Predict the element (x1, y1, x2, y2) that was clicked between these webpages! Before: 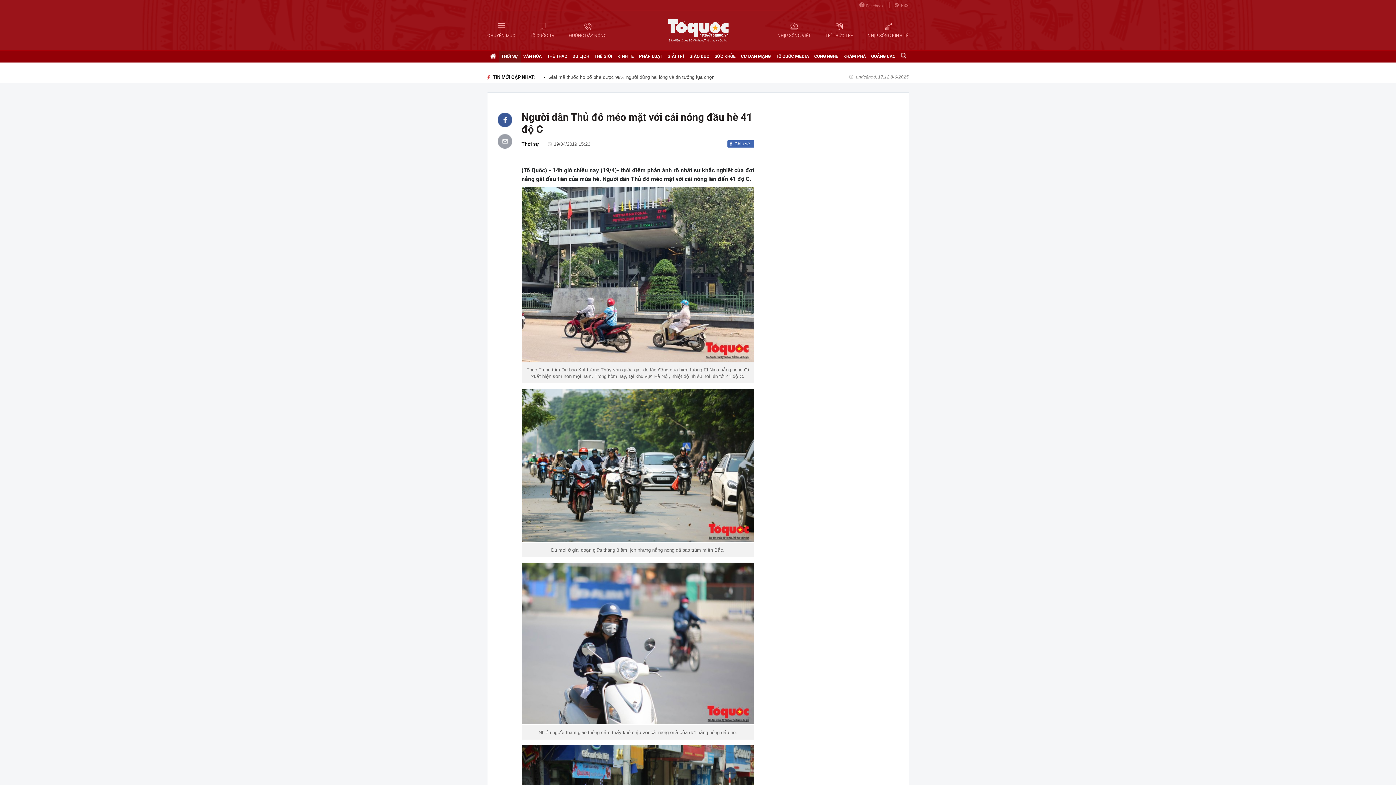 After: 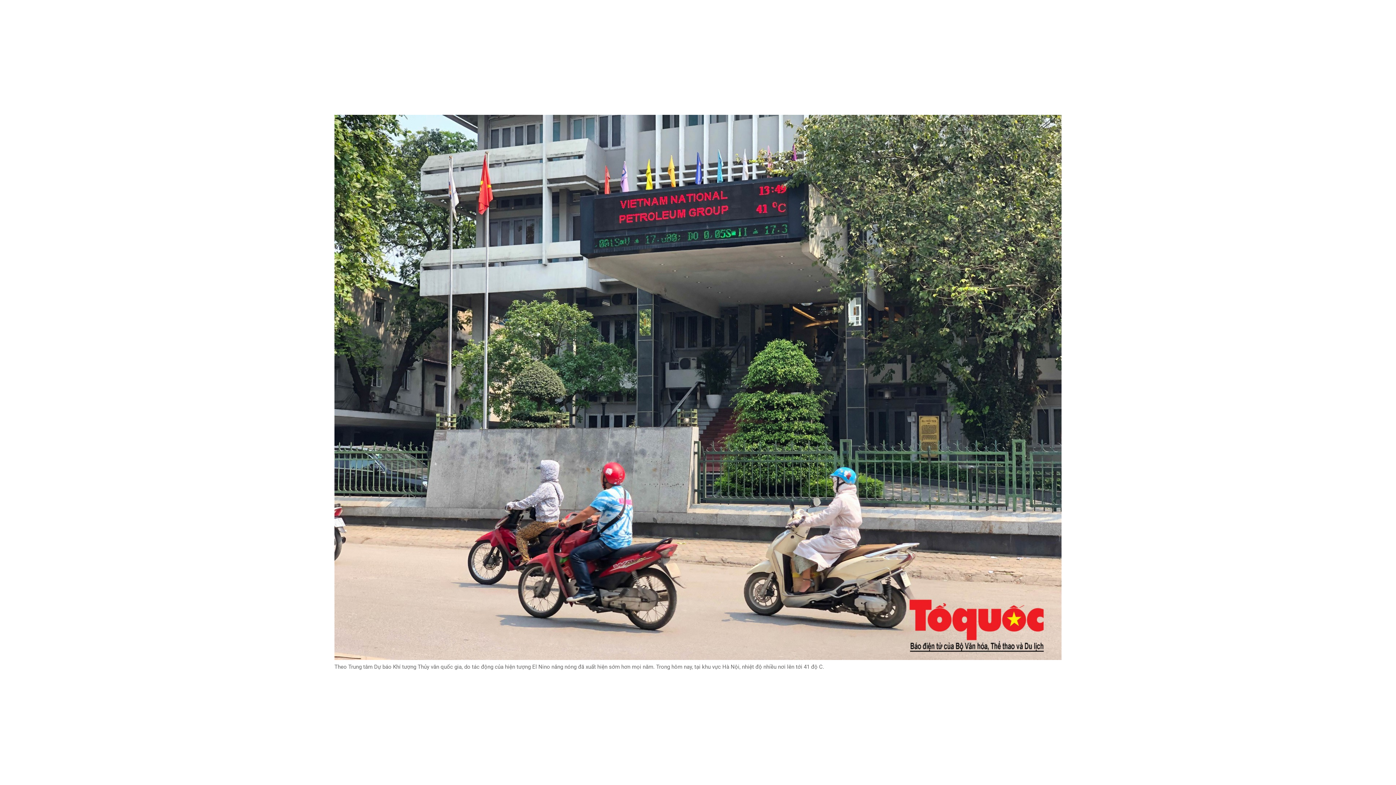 Action: bbox: (521, 187, 754, 361)